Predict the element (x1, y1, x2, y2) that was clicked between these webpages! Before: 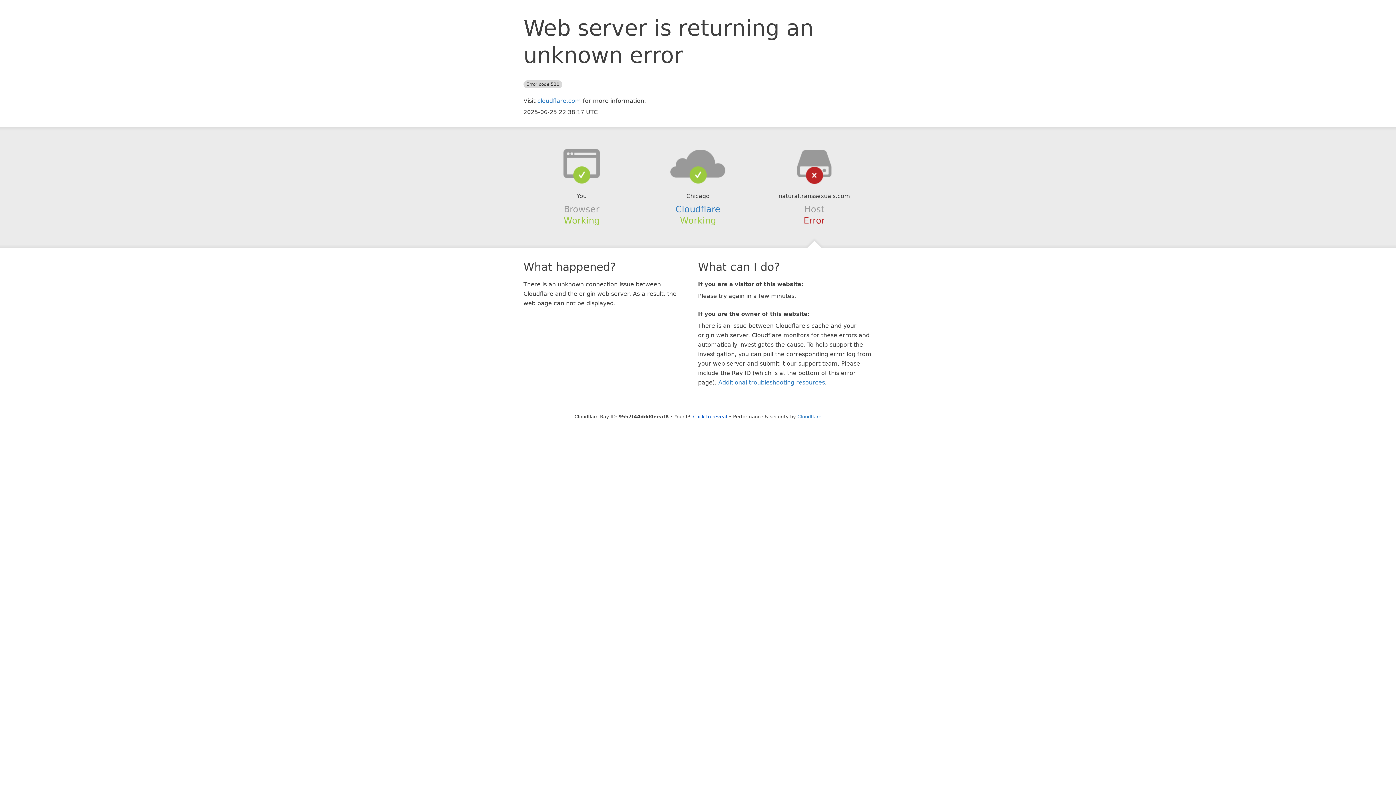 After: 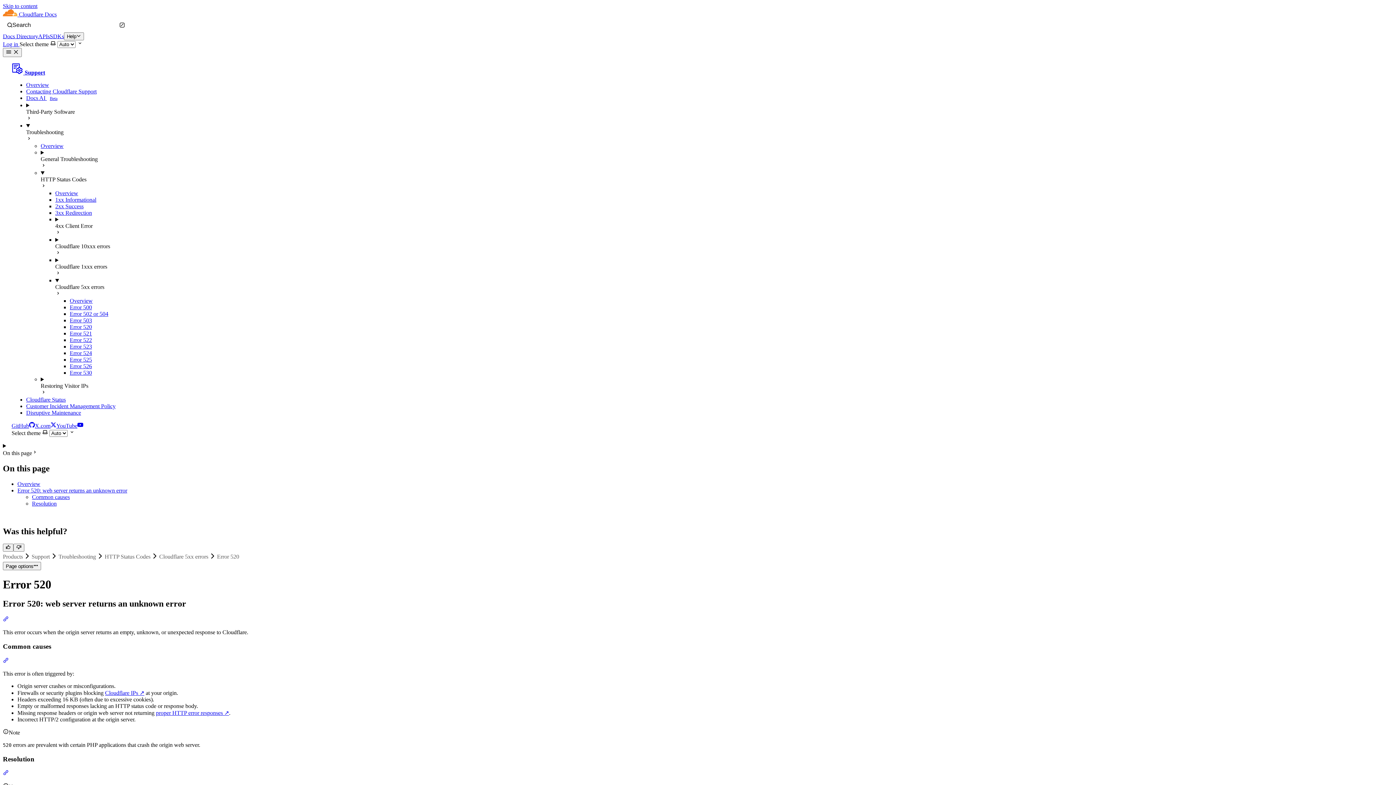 Action: bbox: (718, 379, 825, 386) label: Additional troubleshooting resources